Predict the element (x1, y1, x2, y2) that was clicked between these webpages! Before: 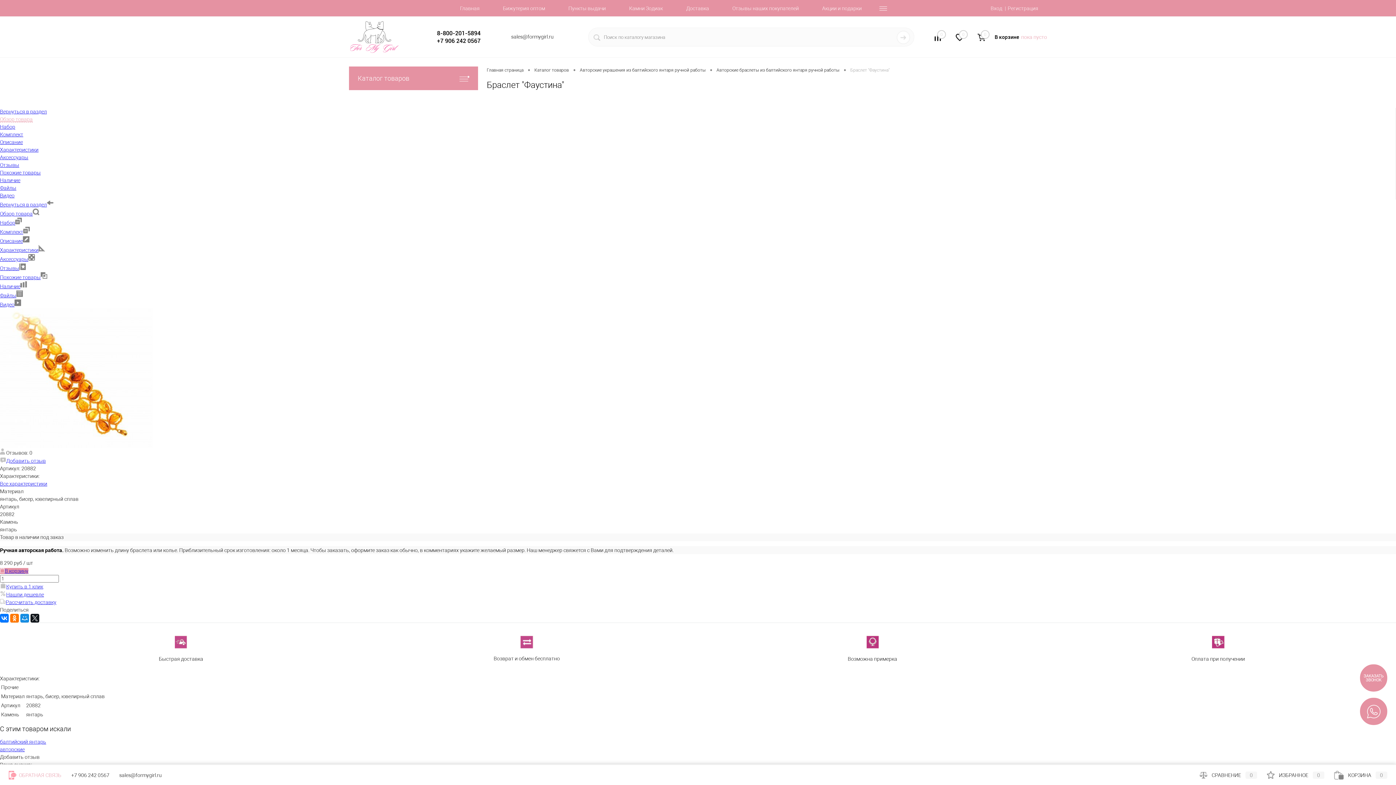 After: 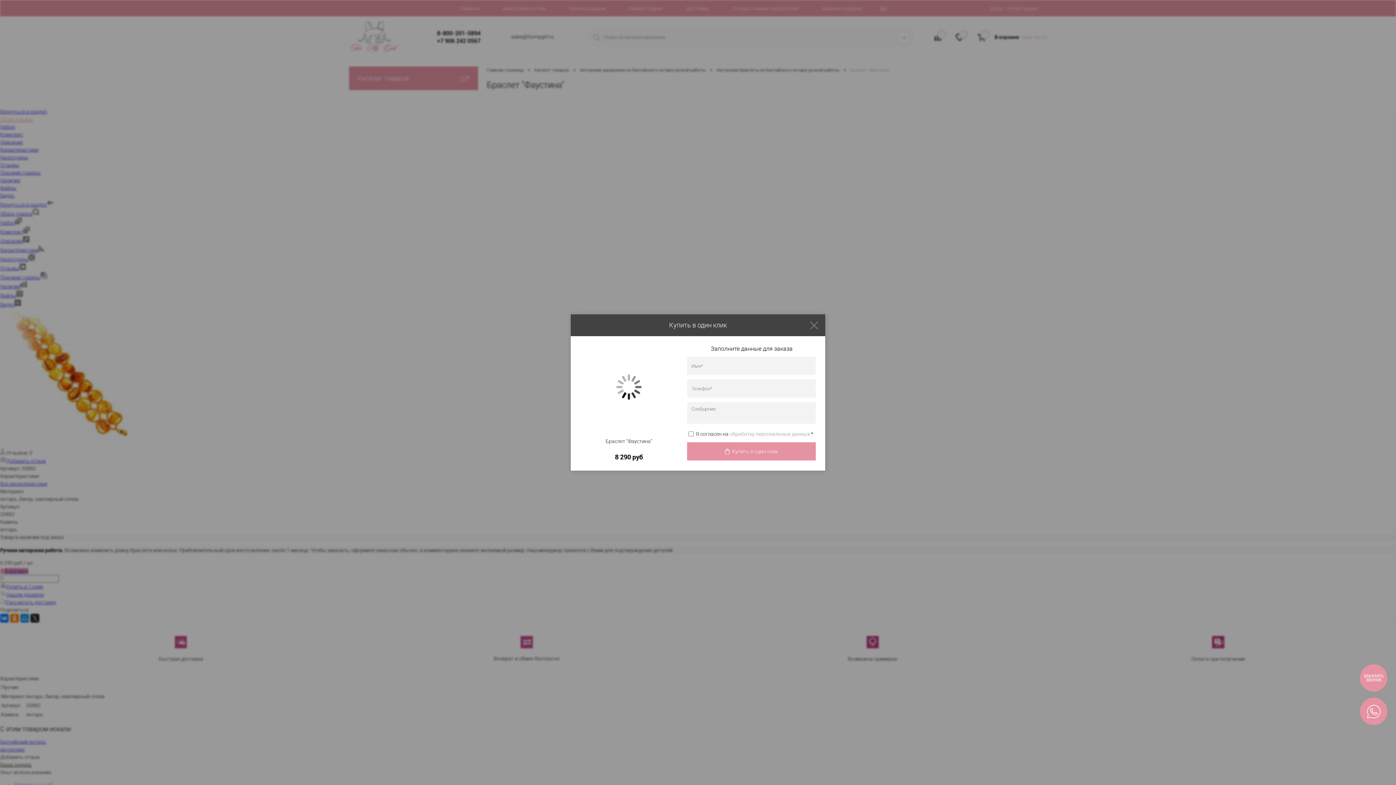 Action: bbox: (0, 584, 43, 589) label: Купить в 1 клик